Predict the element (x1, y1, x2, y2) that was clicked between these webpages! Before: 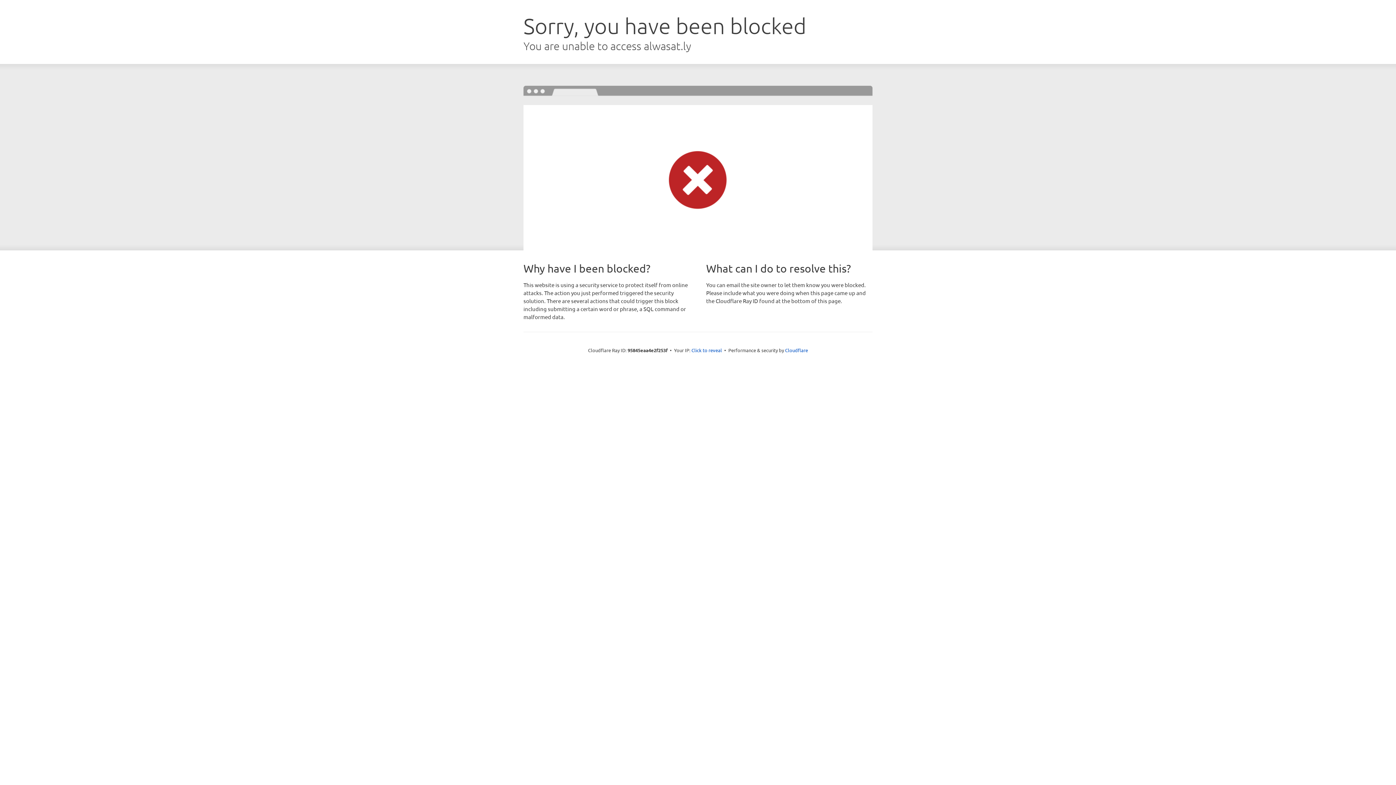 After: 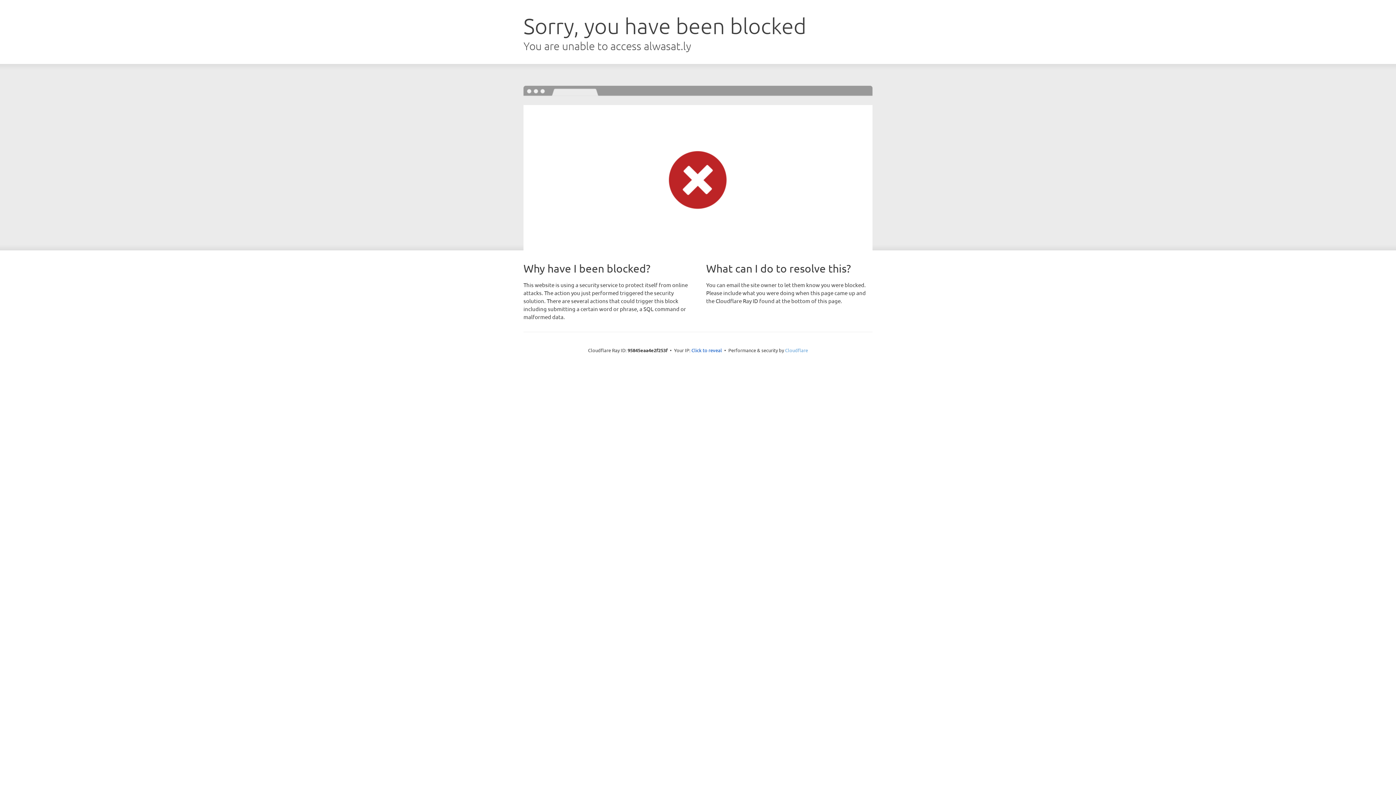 Action: label: Cloudflare bbox: (785, 347, 808, 353)